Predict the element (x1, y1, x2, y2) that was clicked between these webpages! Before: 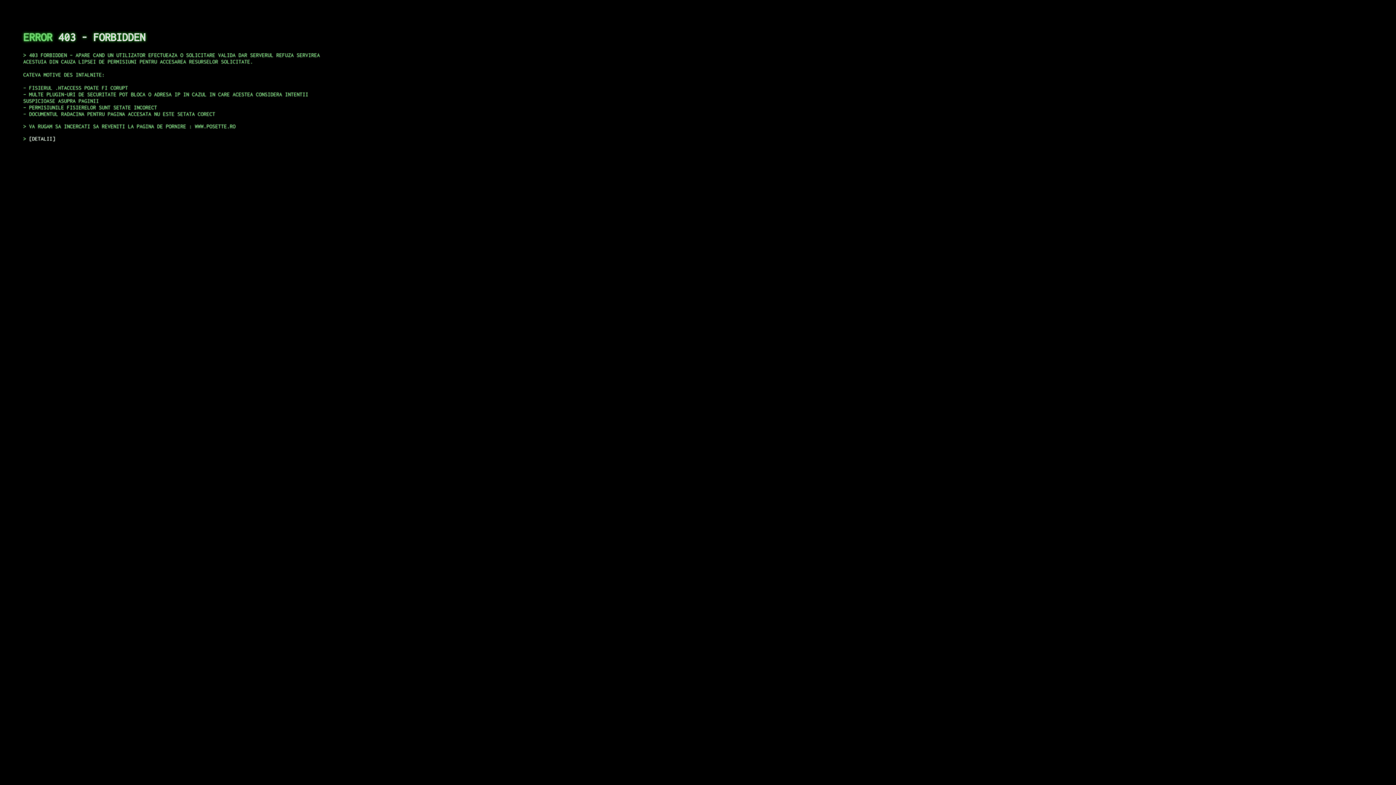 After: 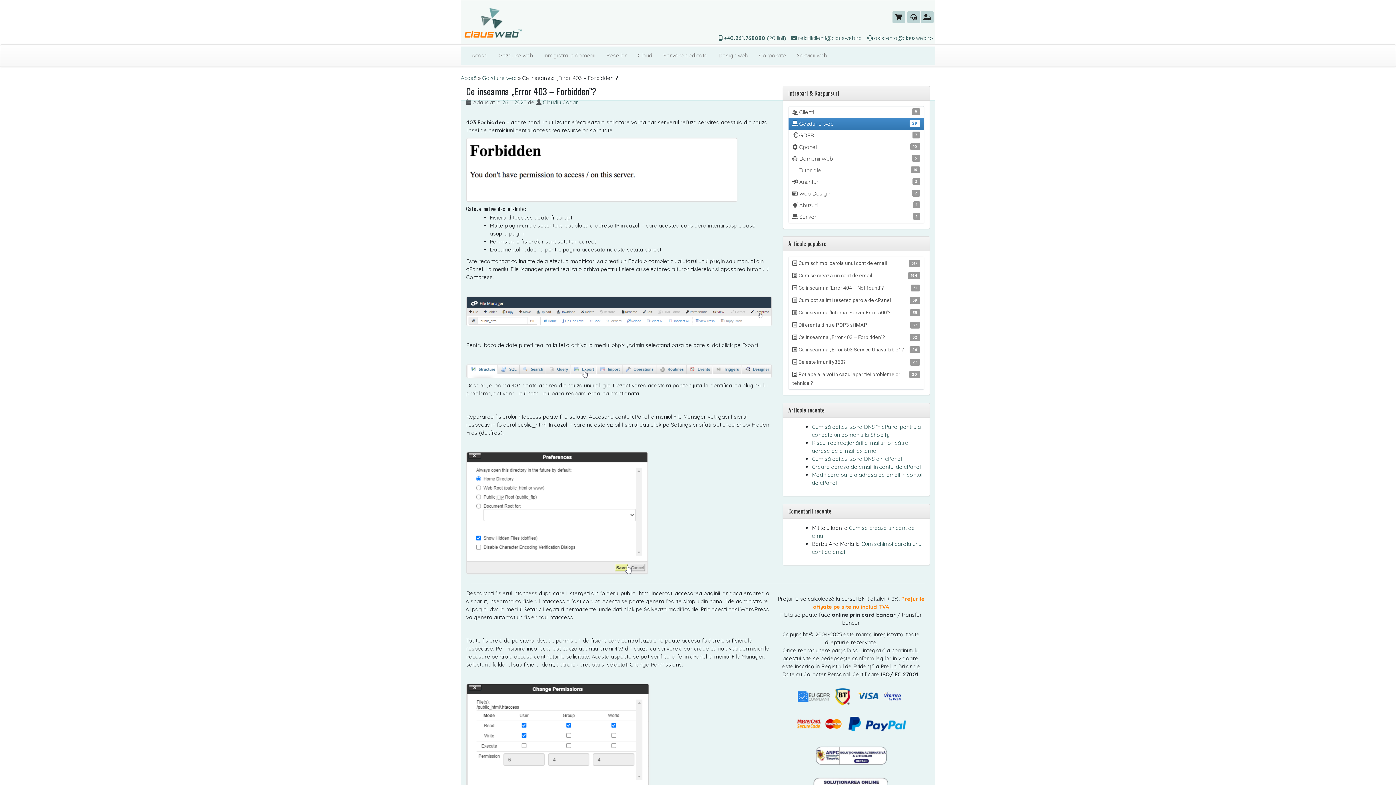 Action: bbox: (29, 135, 55, 141) label: DETALII